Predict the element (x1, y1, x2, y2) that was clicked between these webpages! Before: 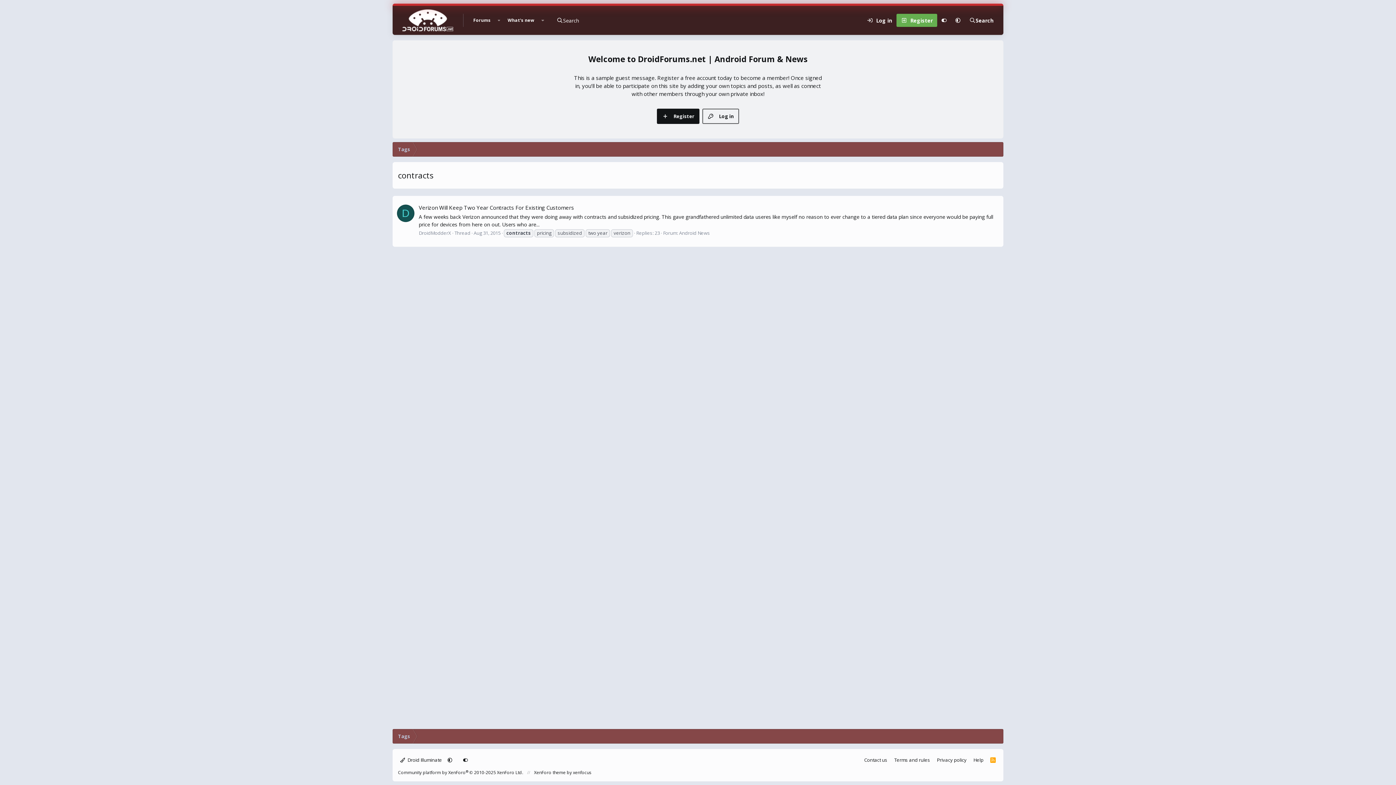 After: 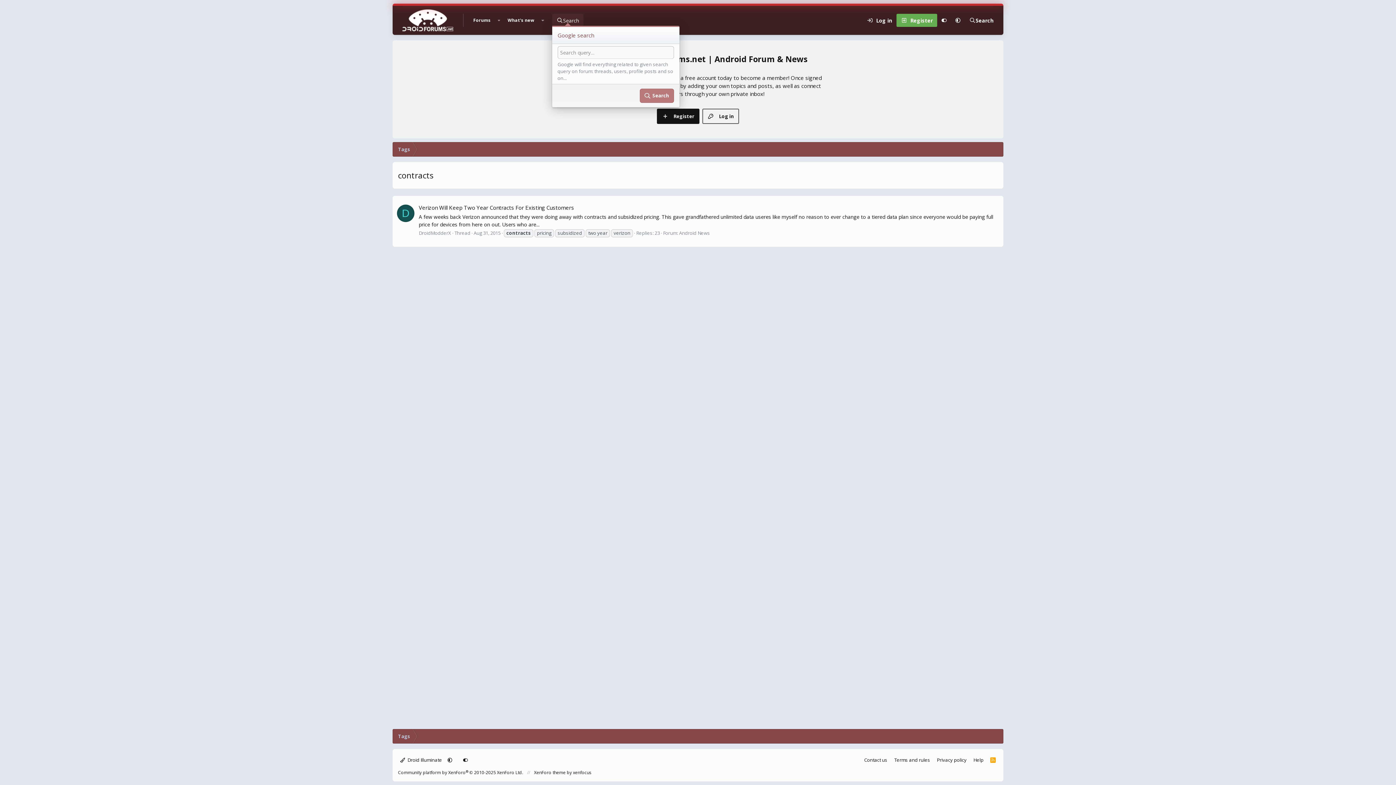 Action: label: Search bbox: (552, 13, 583, 26)